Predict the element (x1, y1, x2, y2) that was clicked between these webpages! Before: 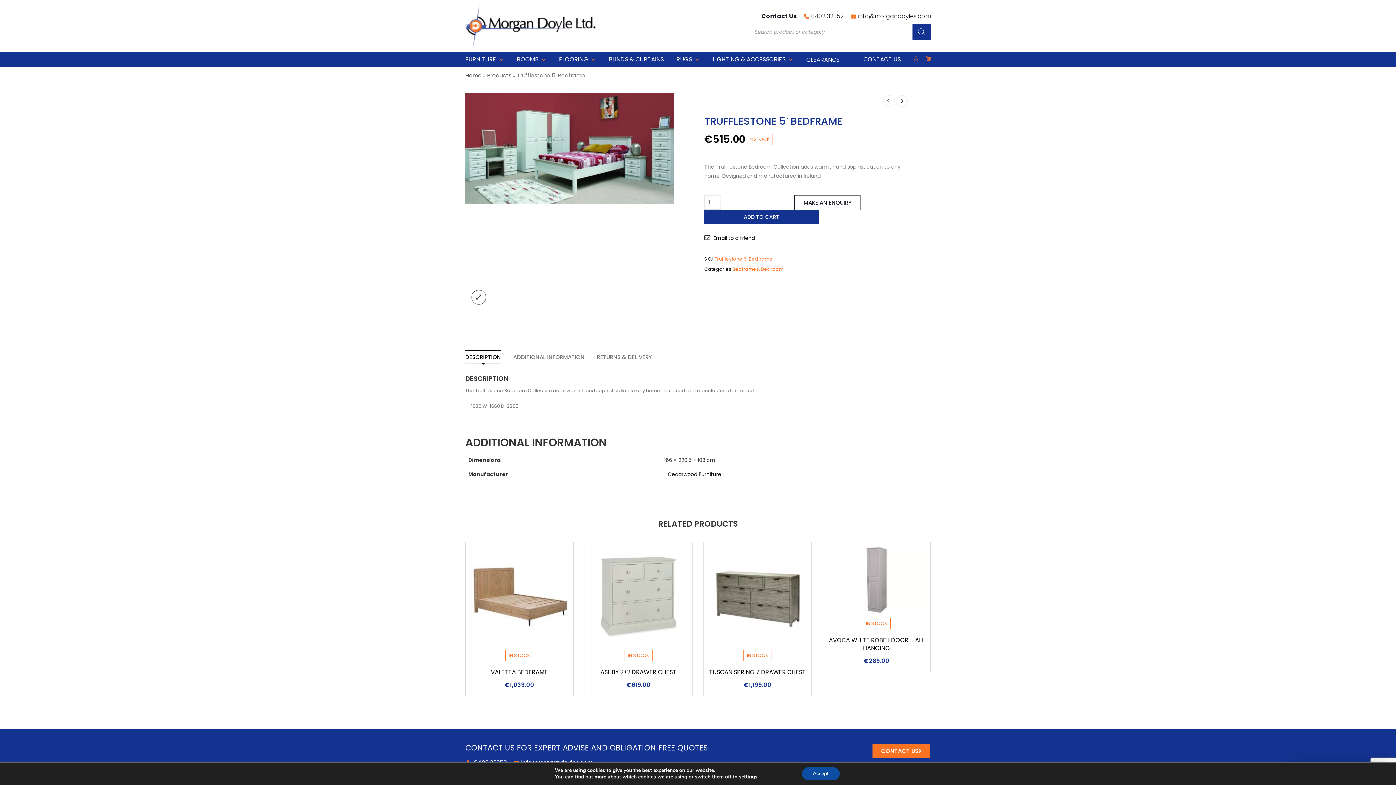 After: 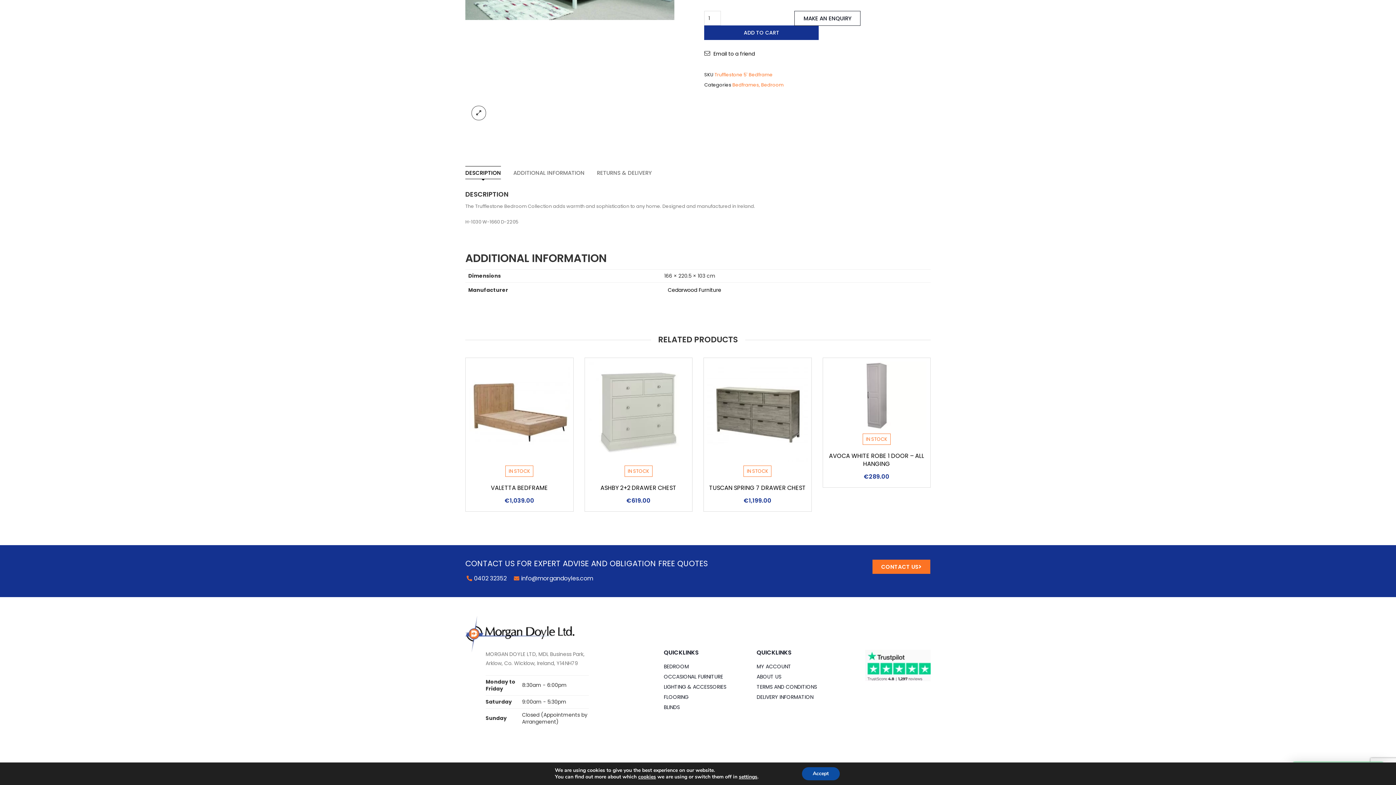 Action: label: DESCRIPTION bbox: (465, 354, 501, 360)